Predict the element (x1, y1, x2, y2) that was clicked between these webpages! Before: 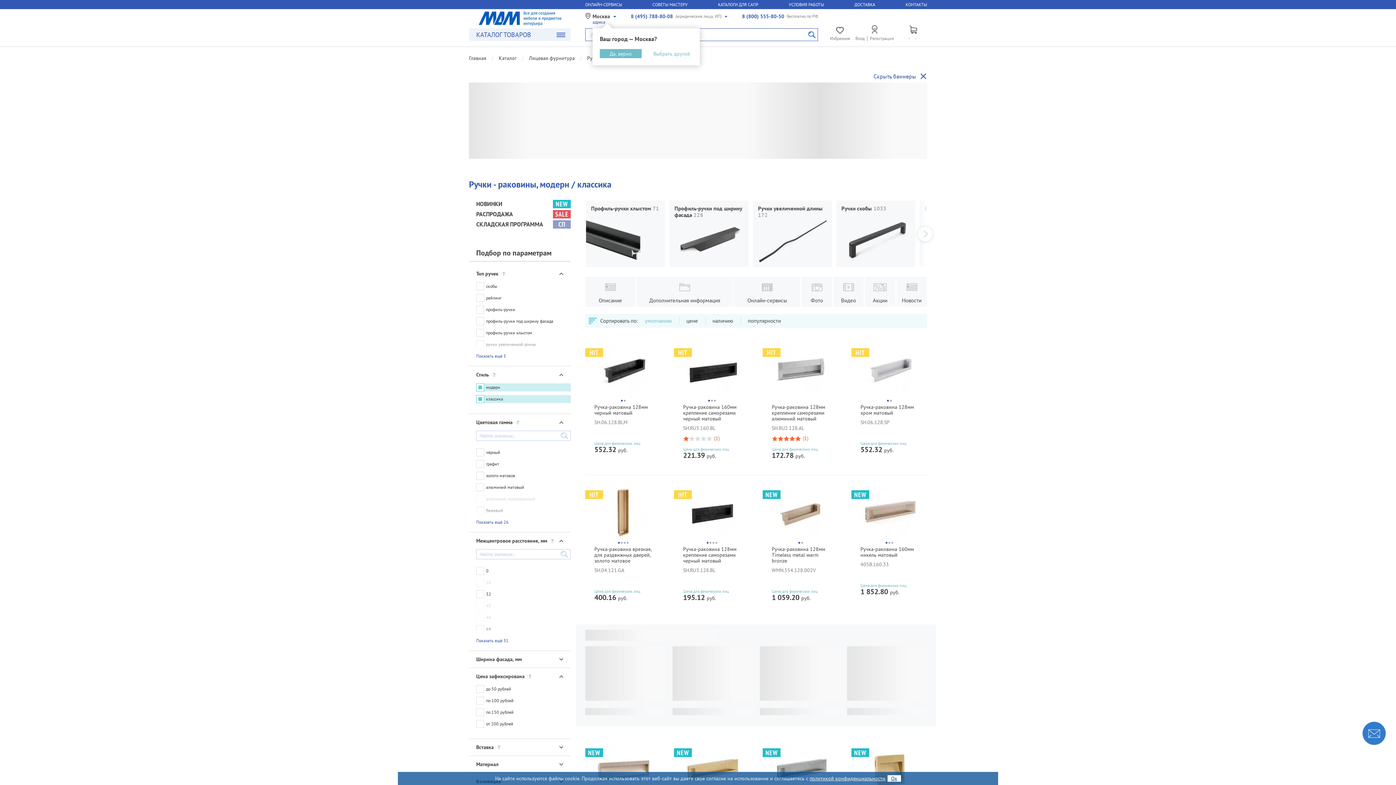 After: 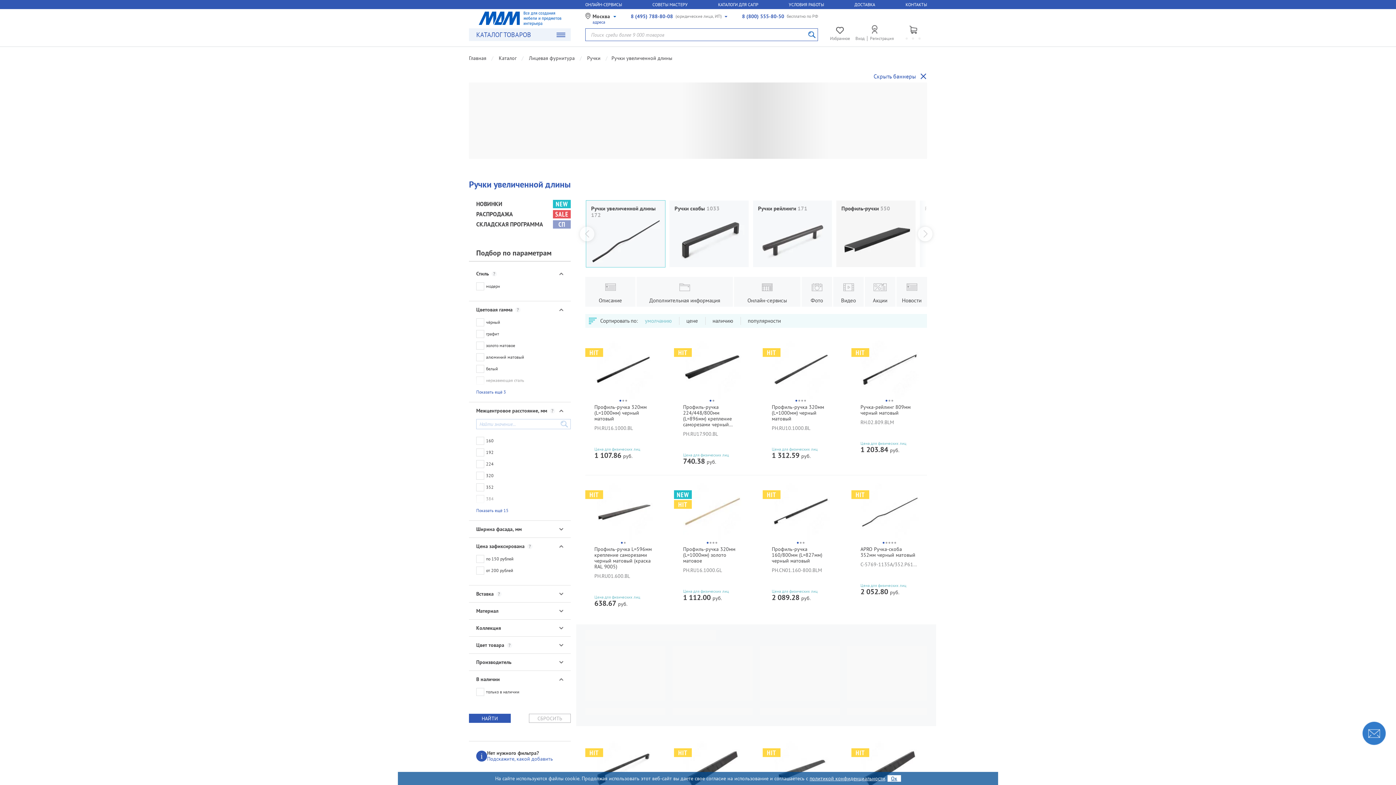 Action: bbox: (752, 200, 832, 267) label: 3 / 9